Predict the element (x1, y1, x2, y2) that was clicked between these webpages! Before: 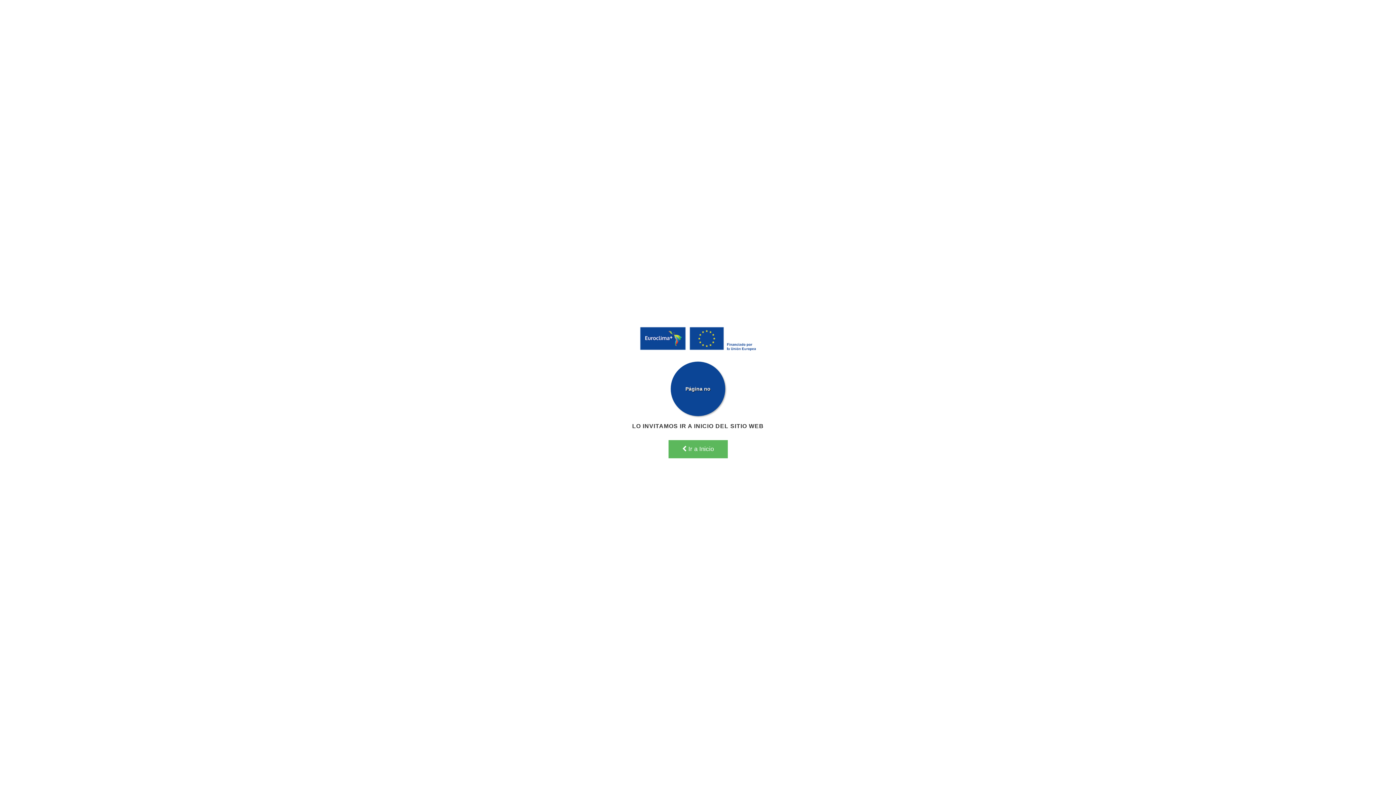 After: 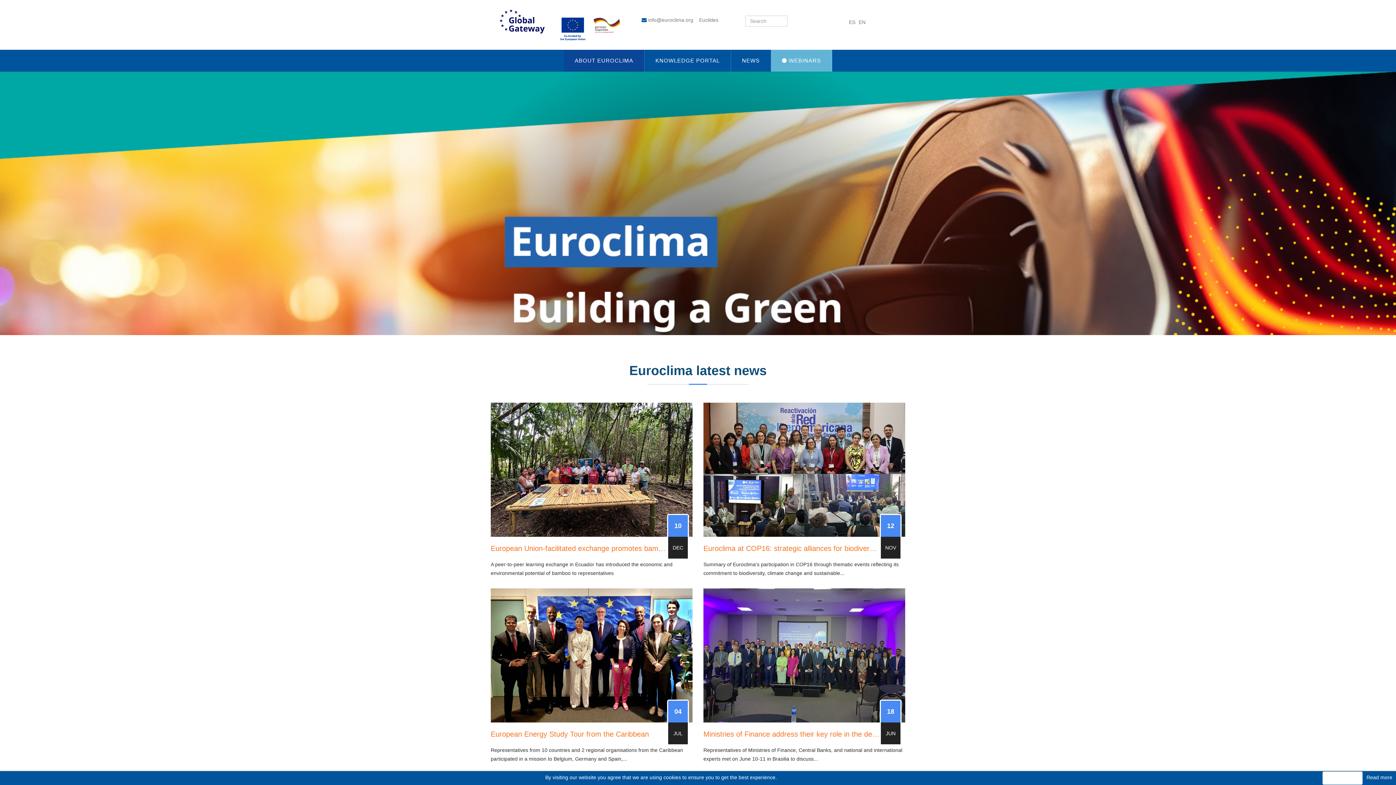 Action: label:  Ir a Inicio bbox: (668, 440, 727, 458)